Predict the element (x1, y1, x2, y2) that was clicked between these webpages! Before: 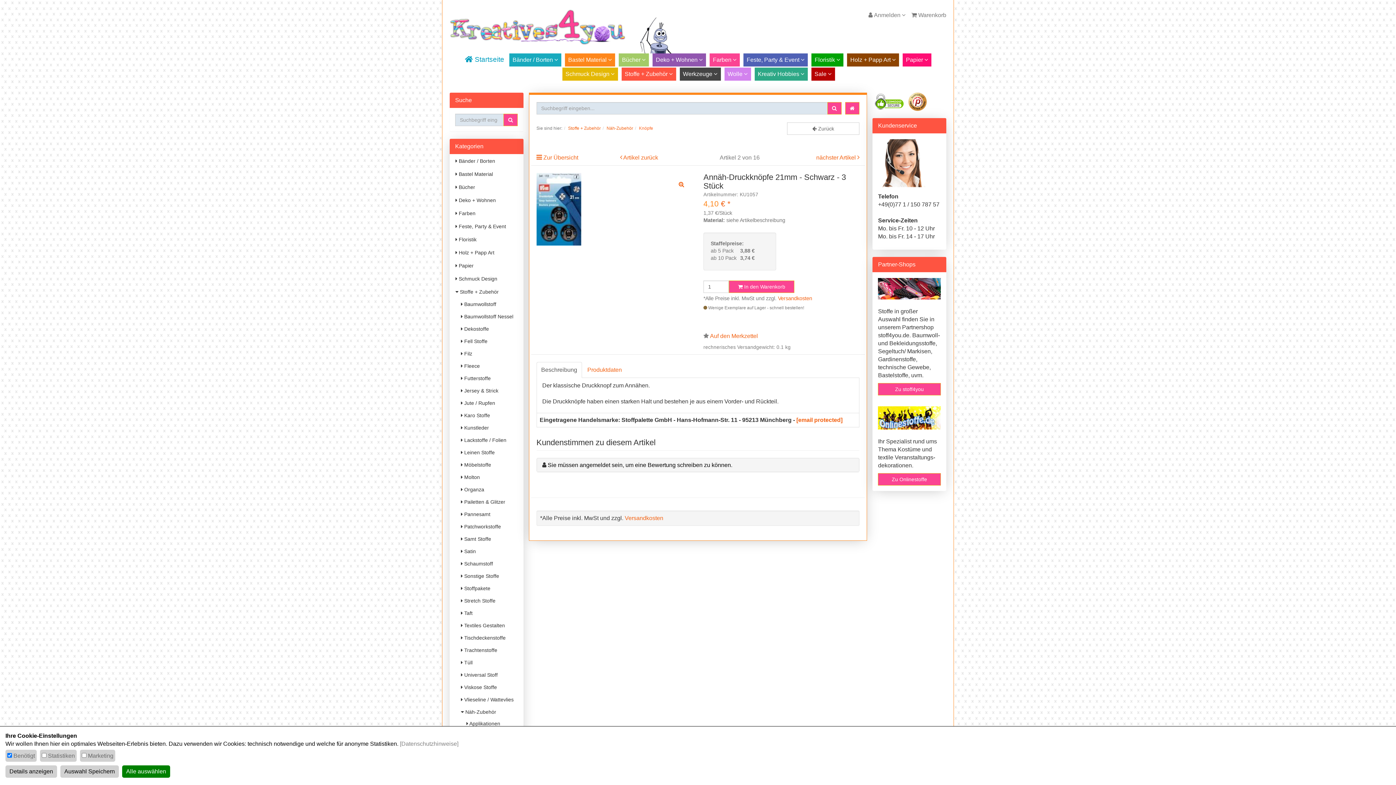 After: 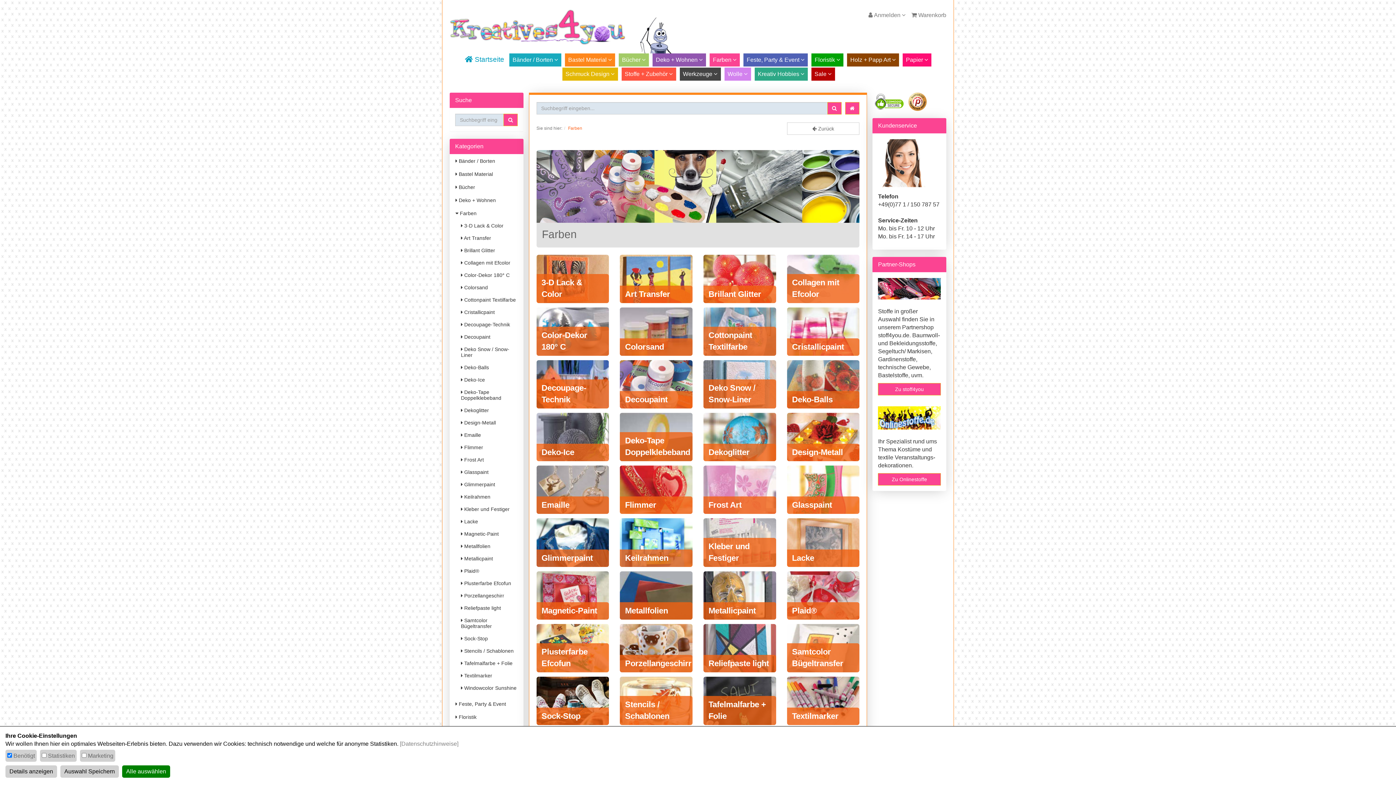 Action: bbox: (711, 54, 738, 65) label: Farben 